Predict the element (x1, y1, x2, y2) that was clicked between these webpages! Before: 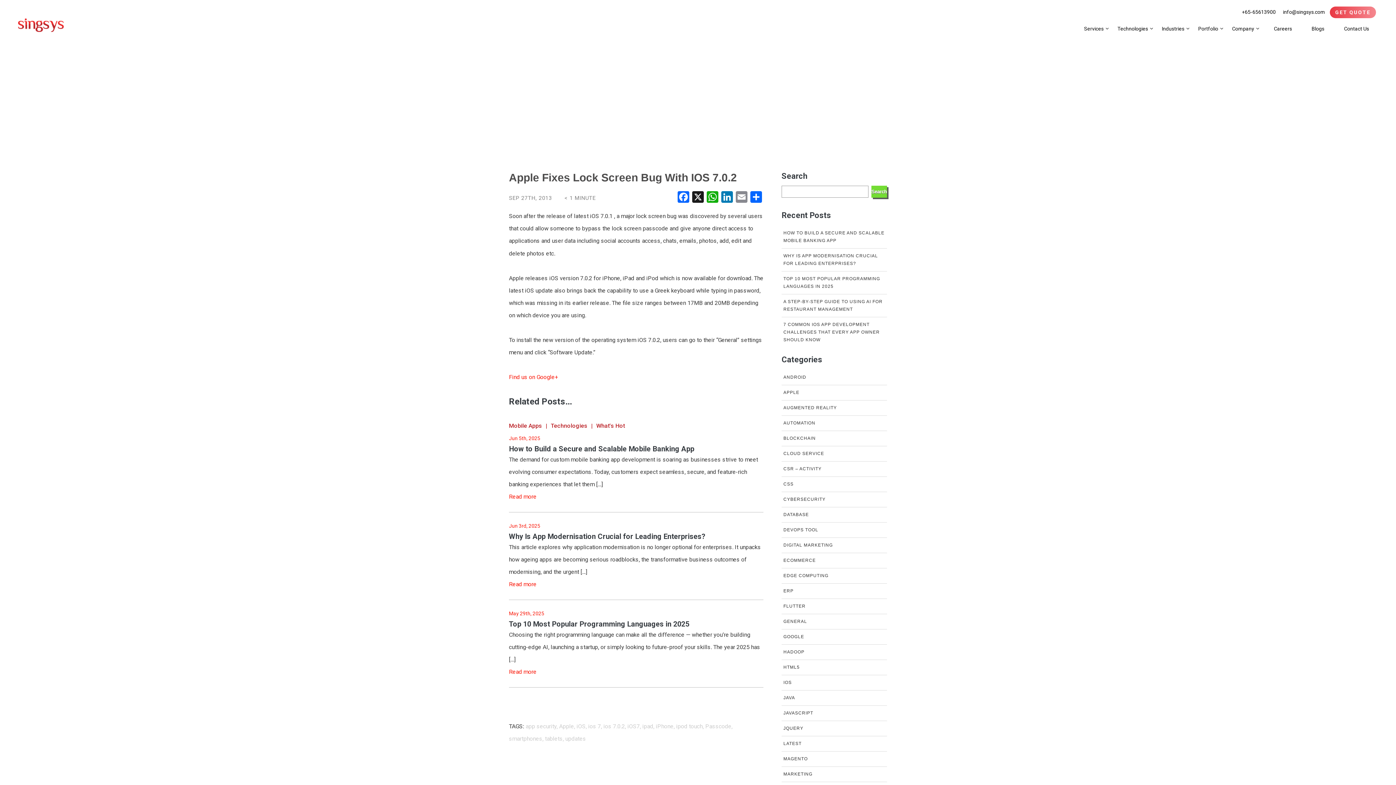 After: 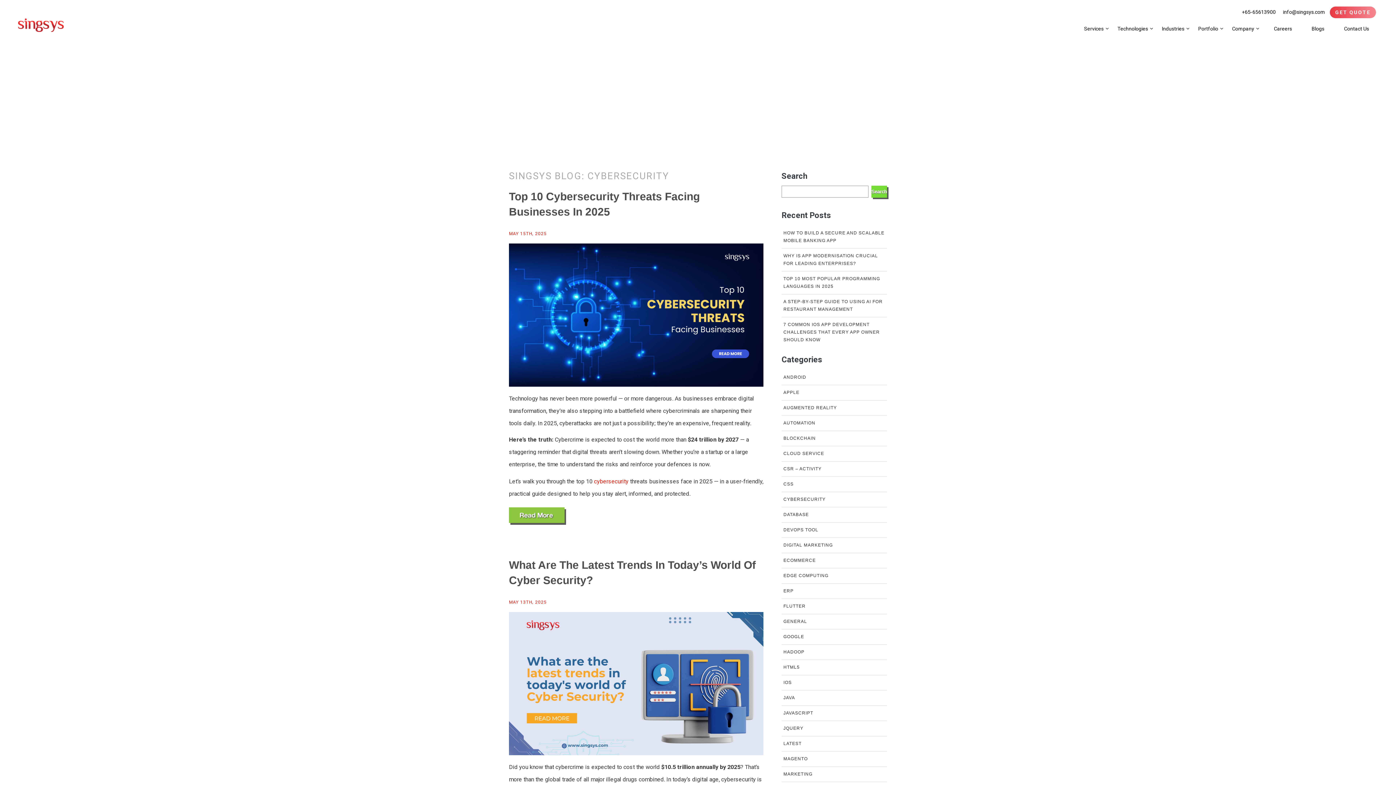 Action: label: CYBERSECURITY bbox: (781, 492, 887, 507)